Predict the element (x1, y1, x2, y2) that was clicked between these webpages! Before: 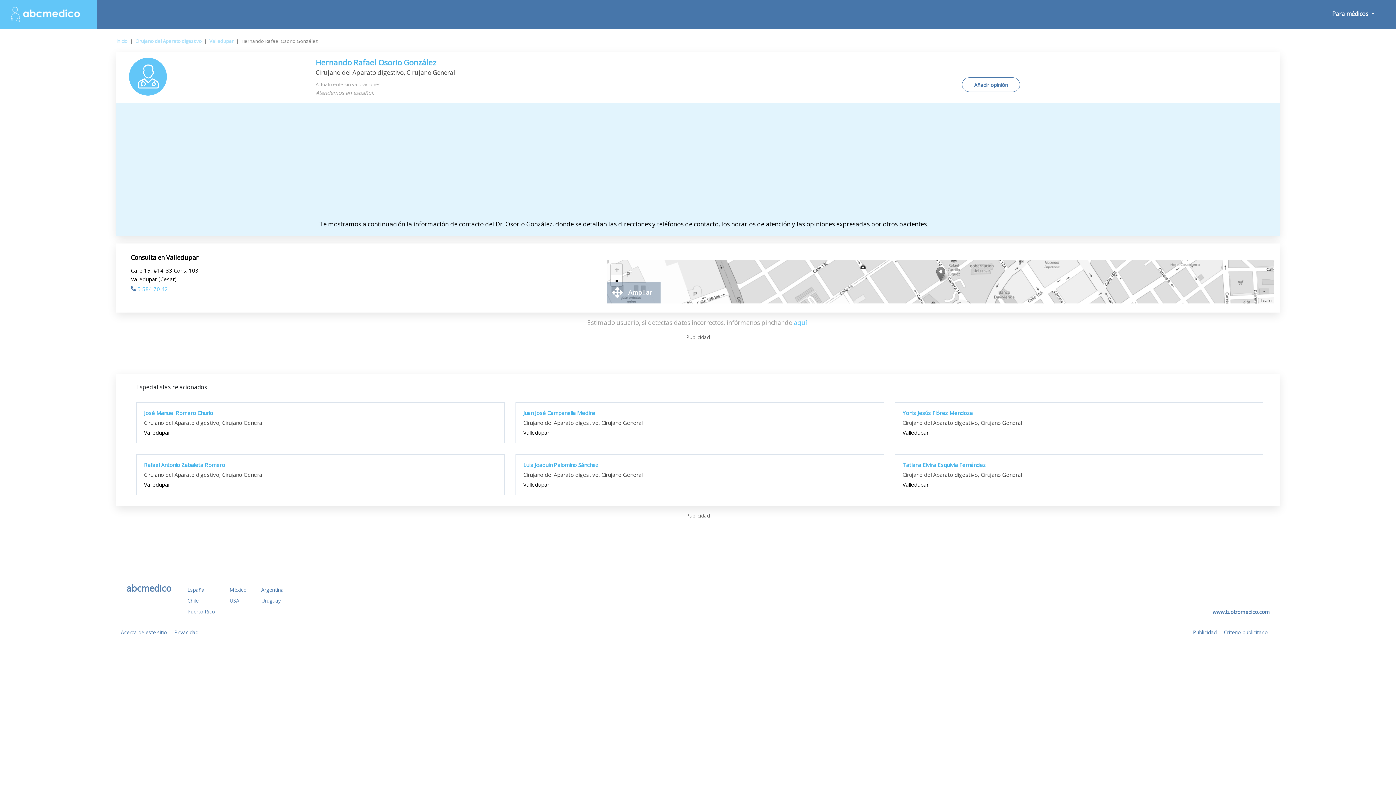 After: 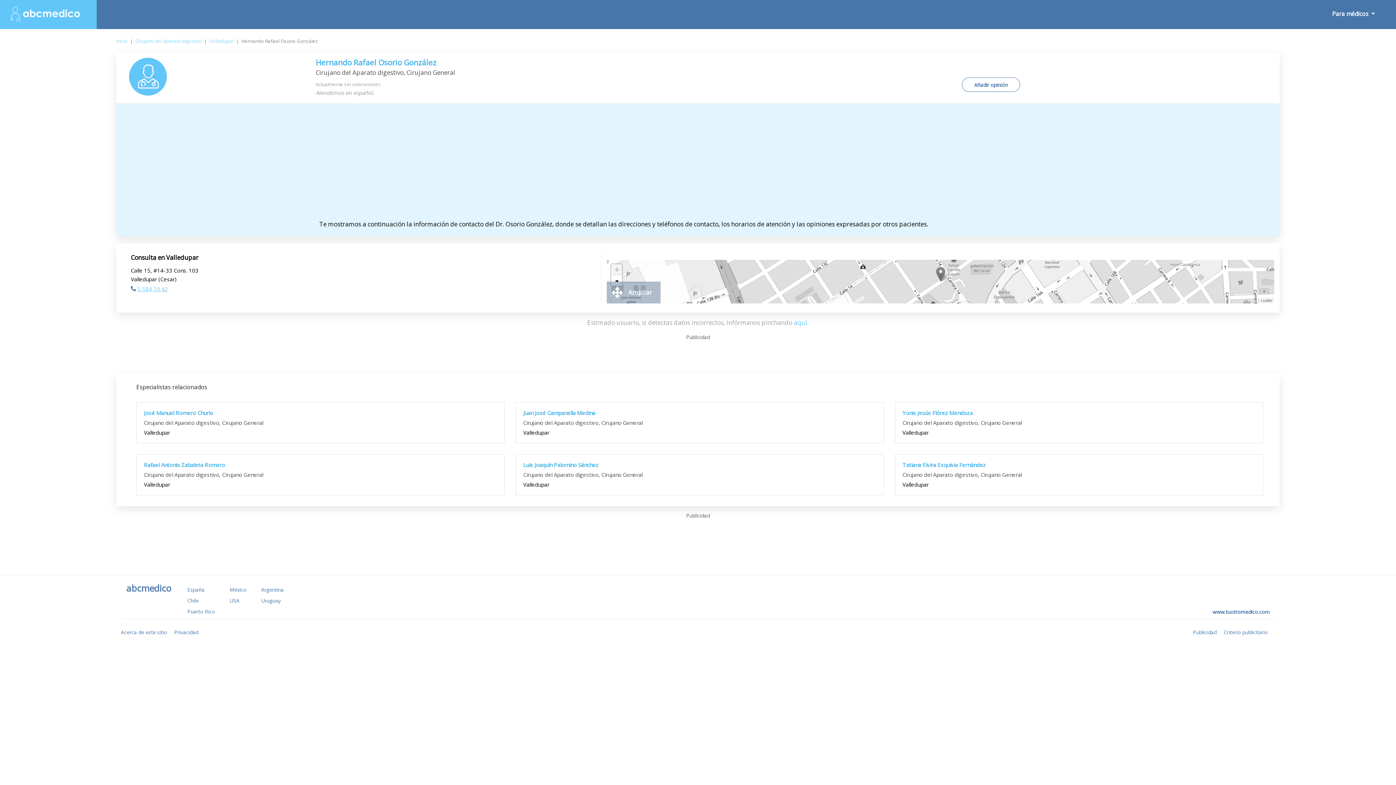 Action: label: 5 584 70 42 bbox: (130, 285, 167, 292)